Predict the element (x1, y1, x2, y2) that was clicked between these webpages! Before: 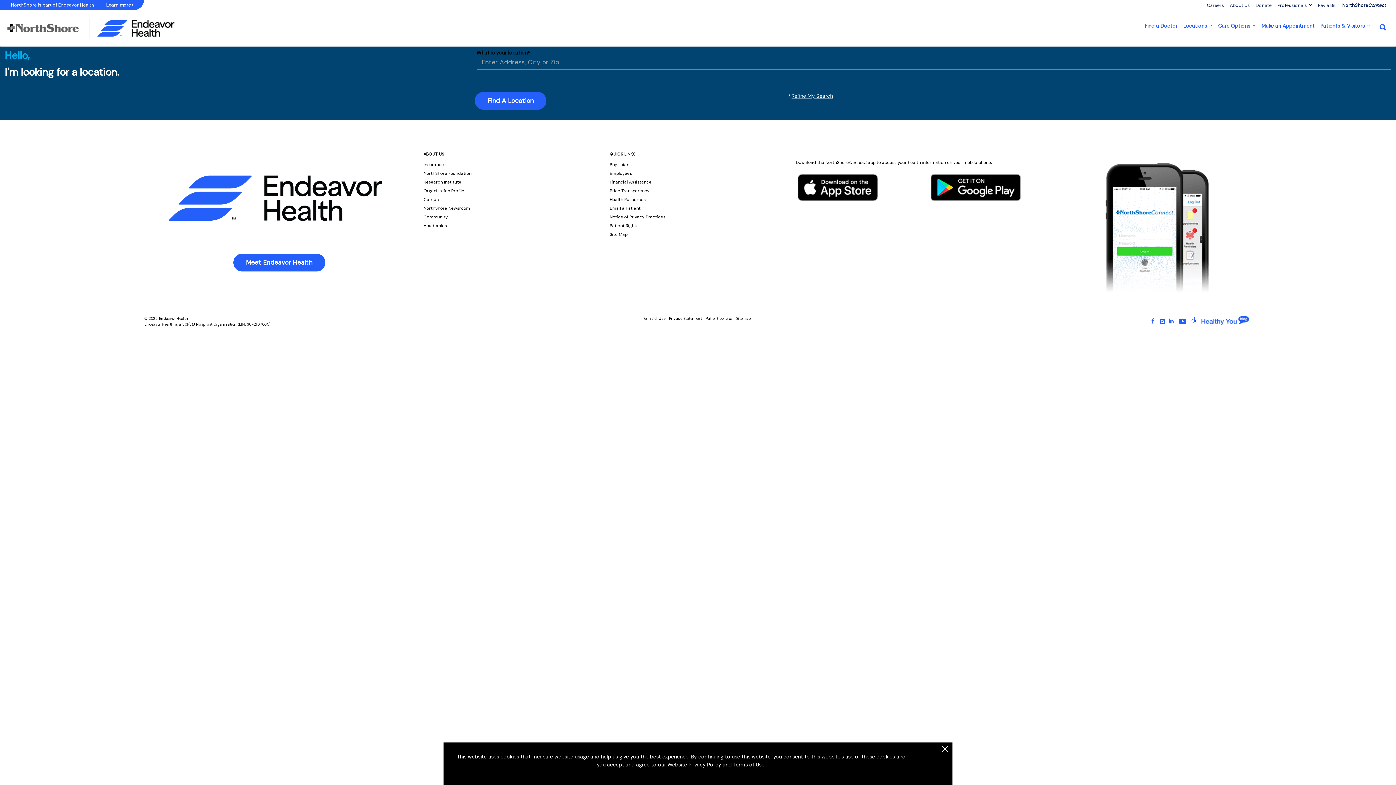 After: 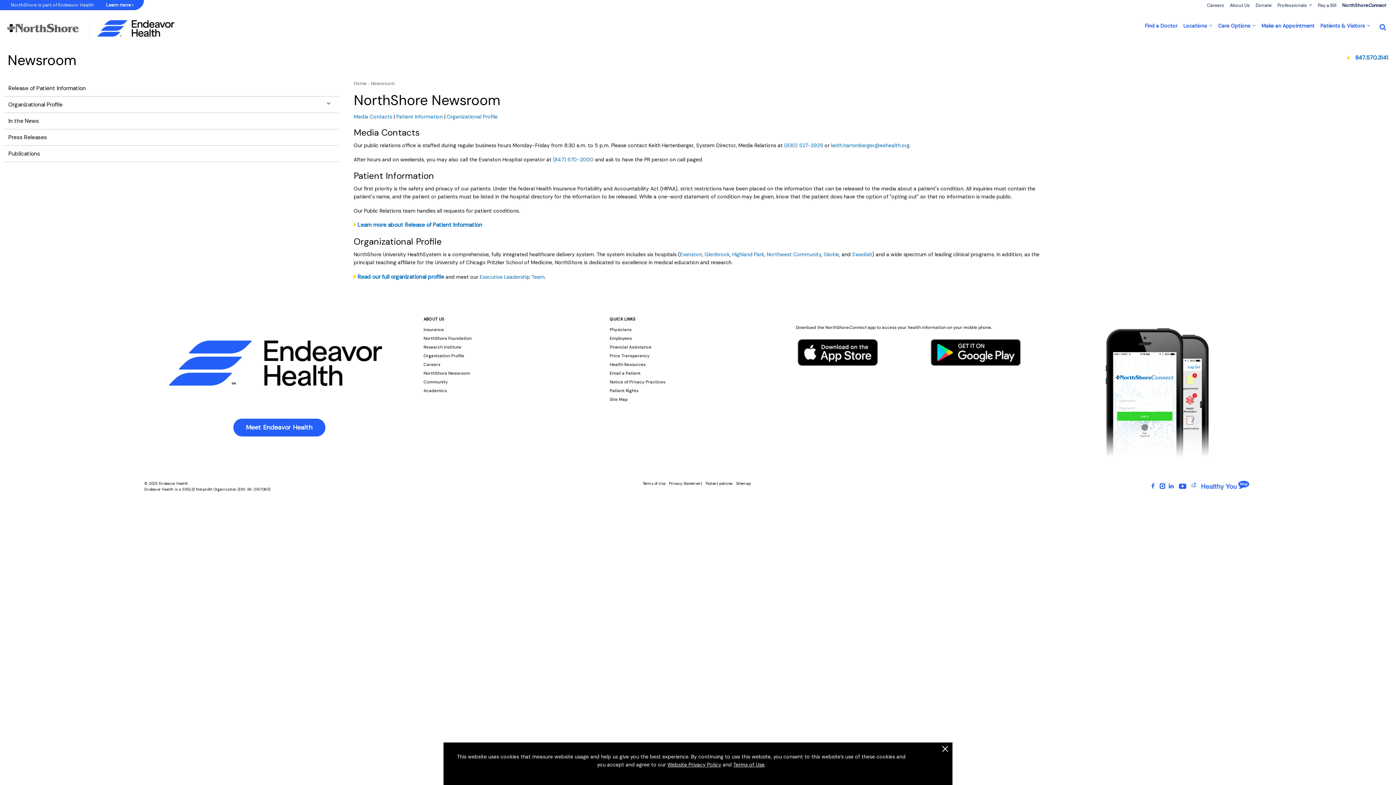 Action: label: NorthShore Newsroom bbox: (423, 205, 472, 211)